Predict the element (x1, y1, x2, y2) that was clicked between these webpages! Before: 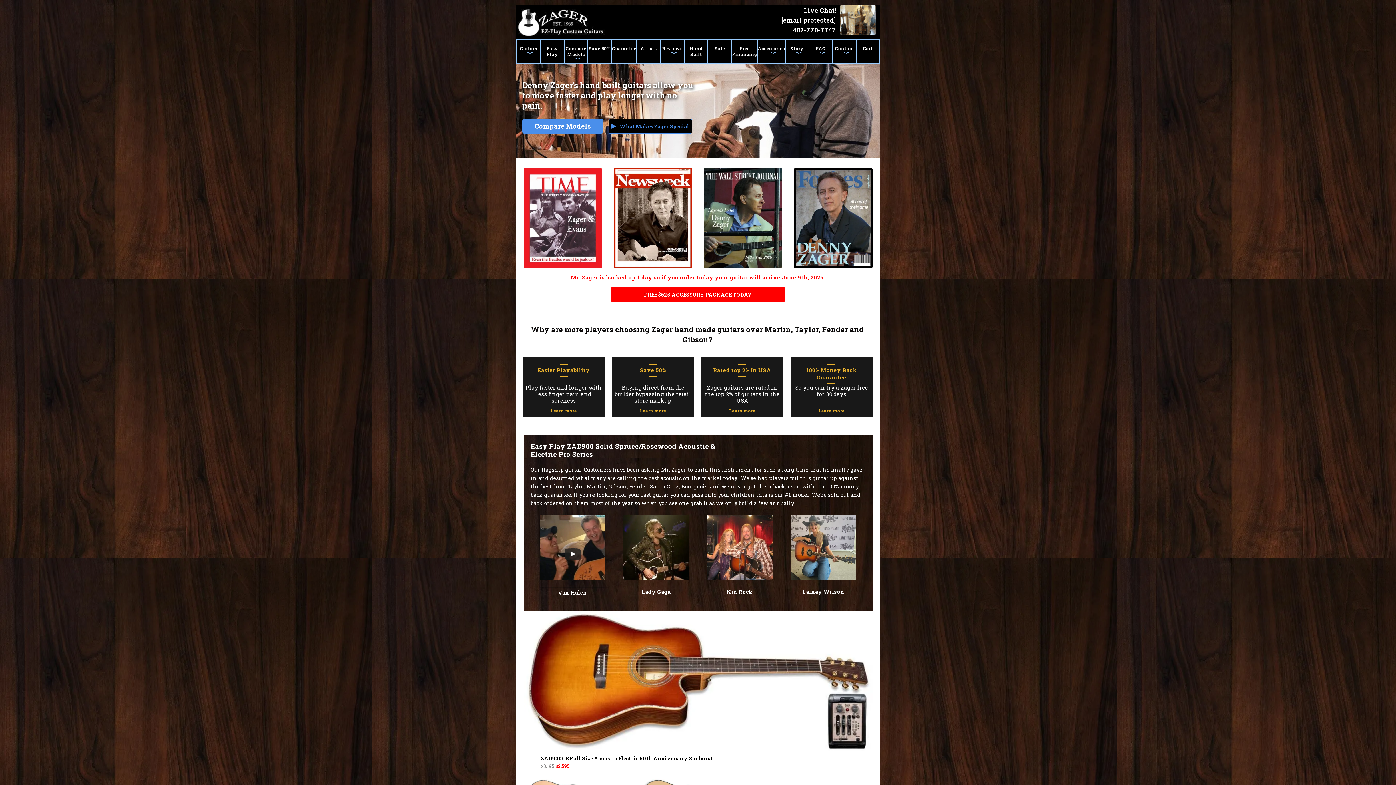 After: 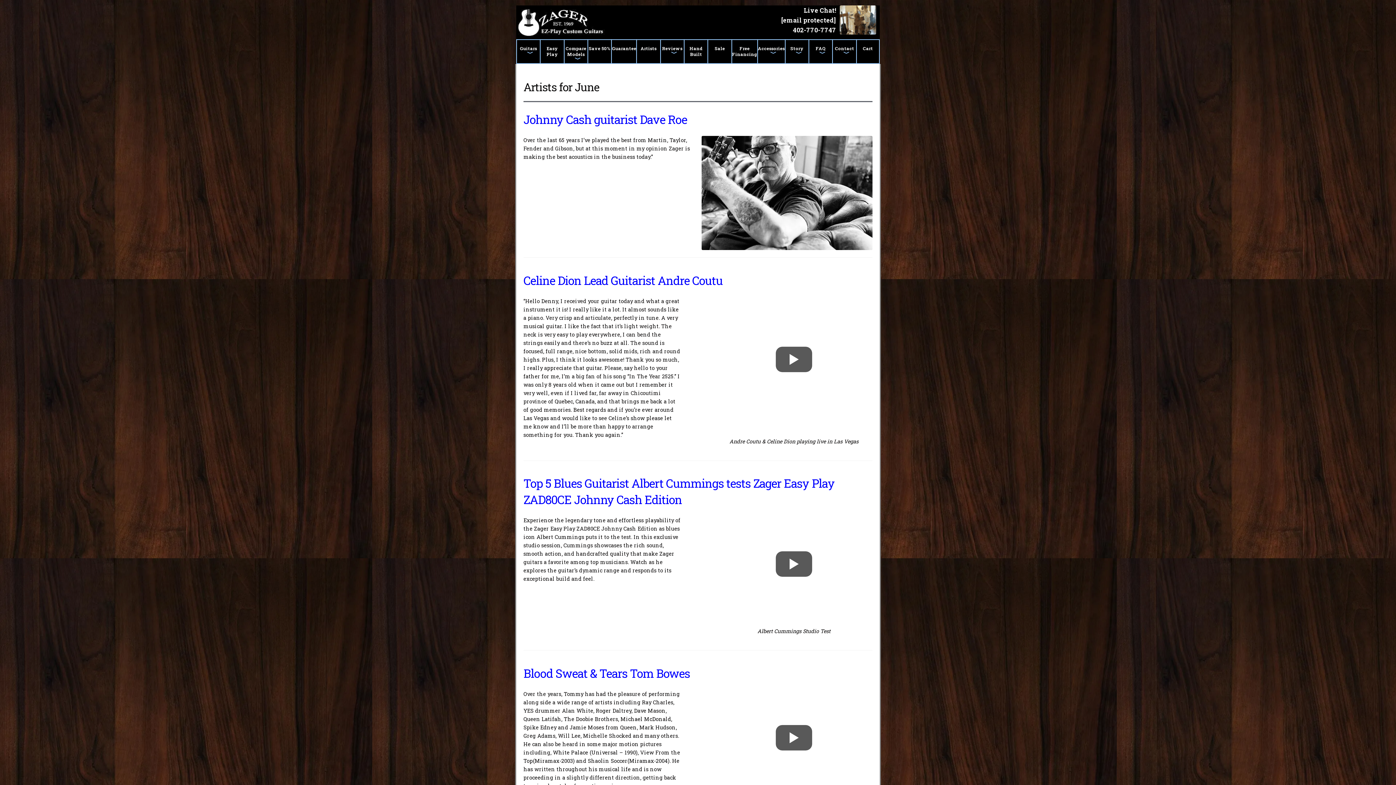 Action: label: Kid Rock bbox: (698, 514, 781, 596)